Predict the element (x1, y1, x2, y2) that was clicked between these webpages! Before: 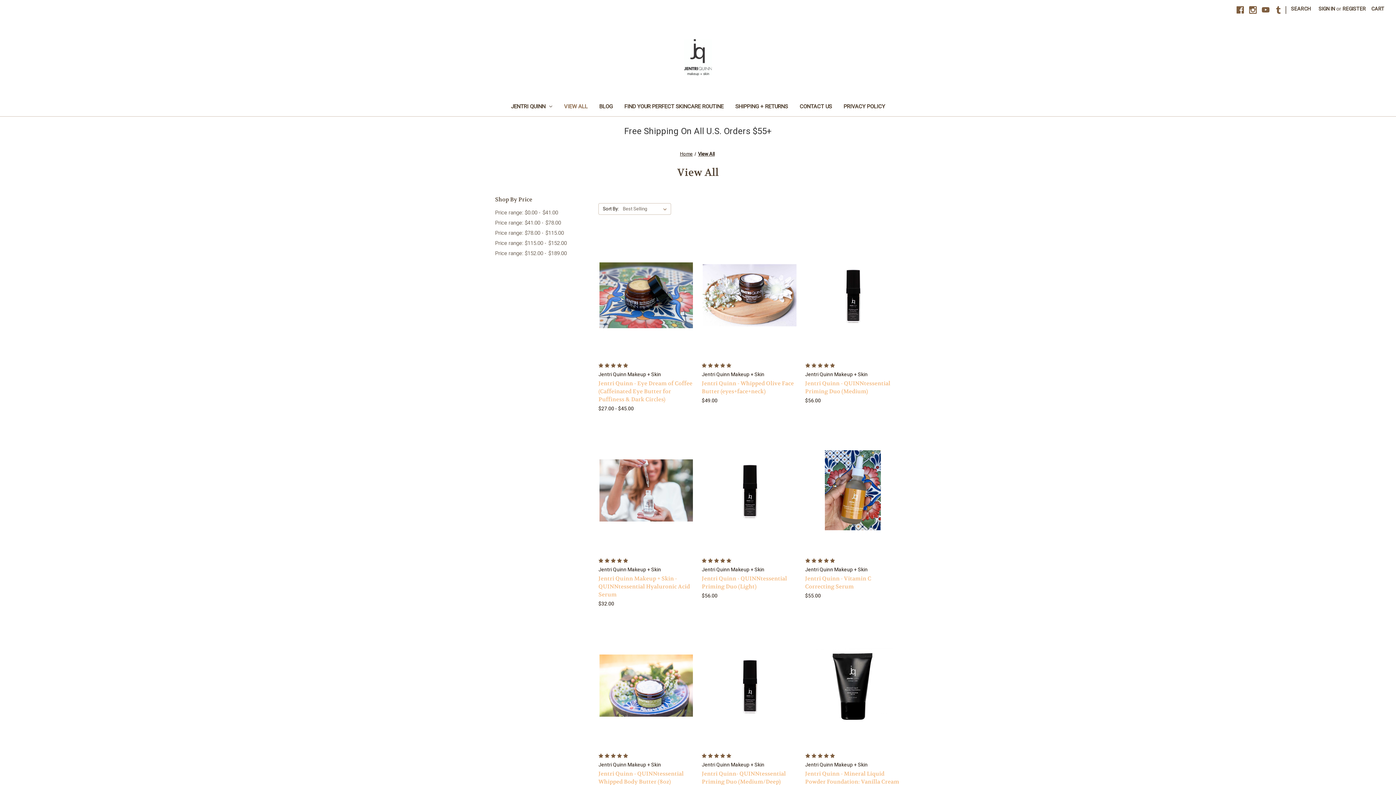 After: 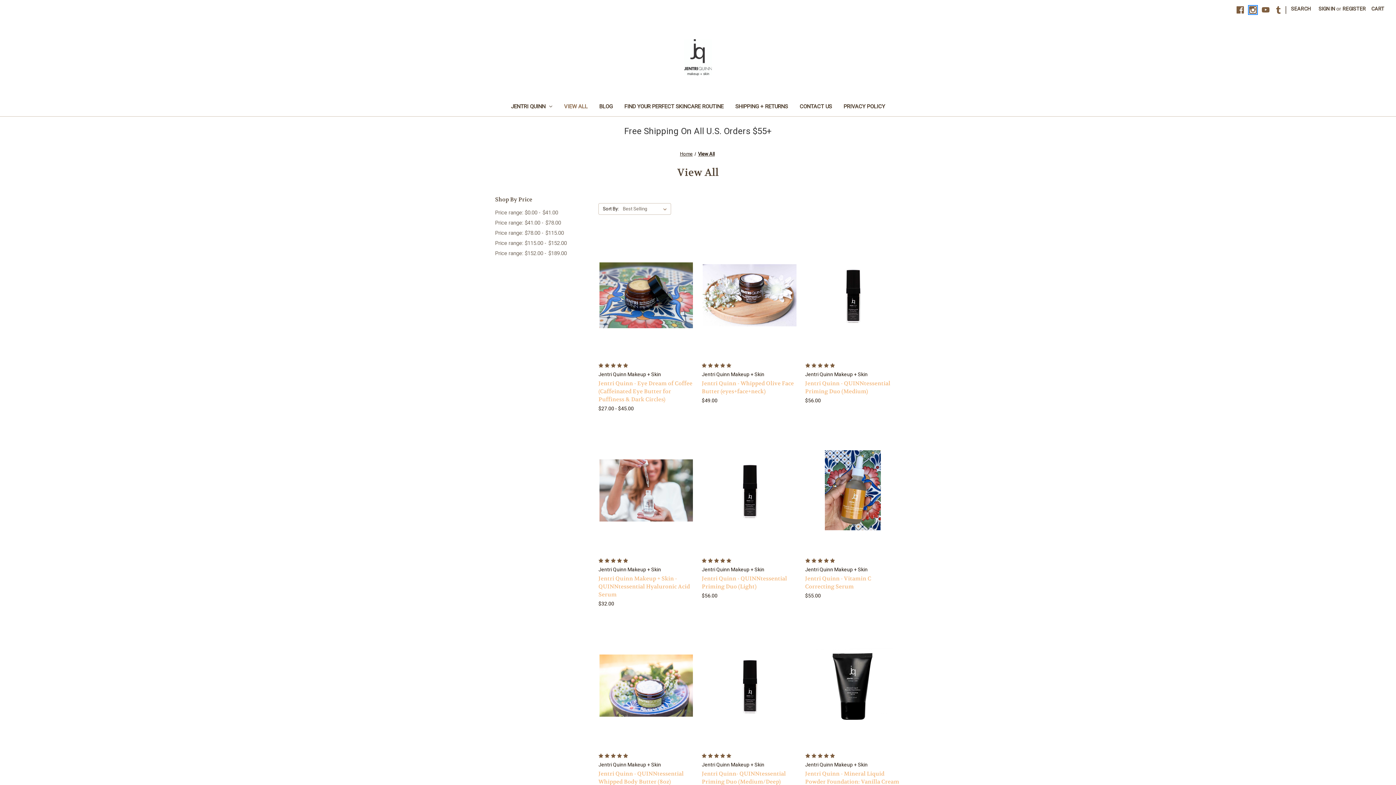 Action: label: Instagram bbox: (1249, 6, 1257, 13)